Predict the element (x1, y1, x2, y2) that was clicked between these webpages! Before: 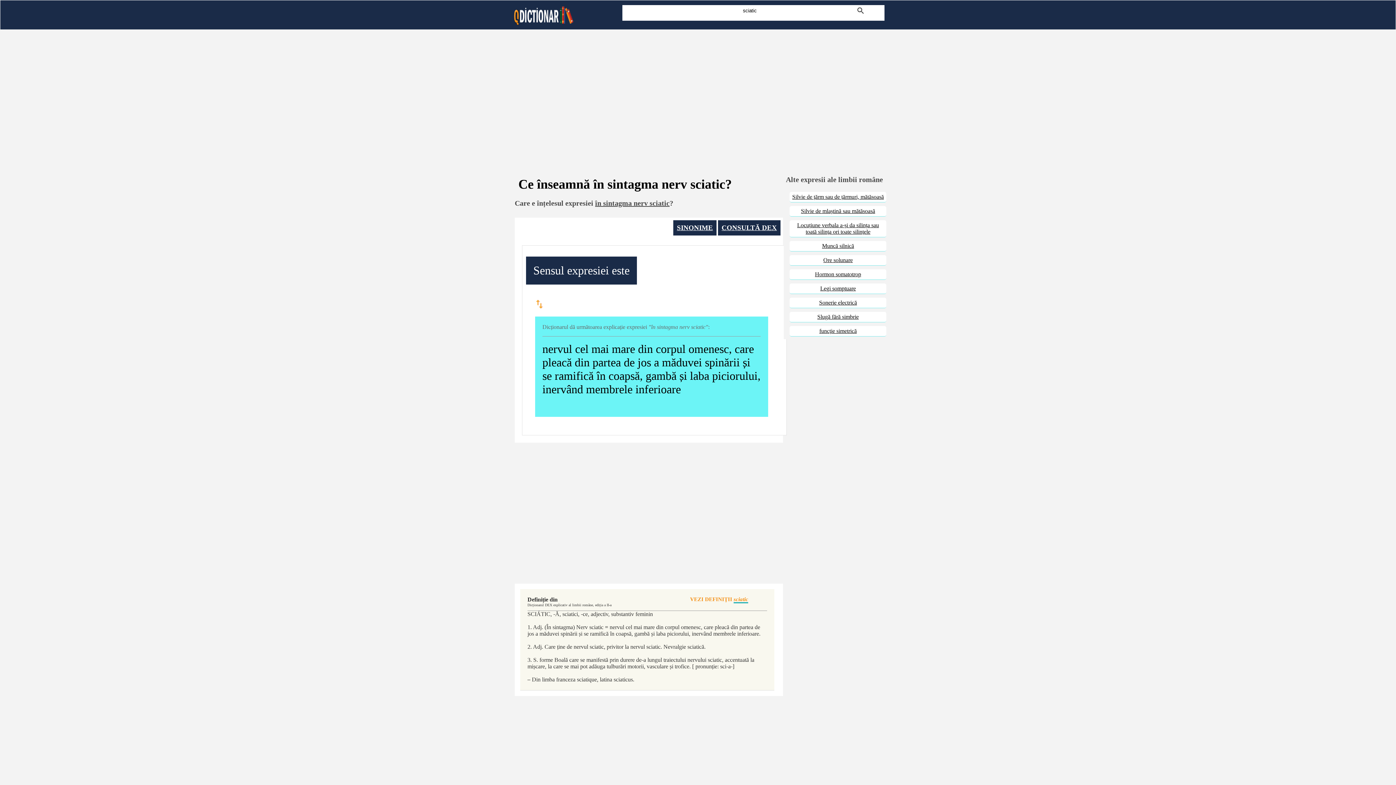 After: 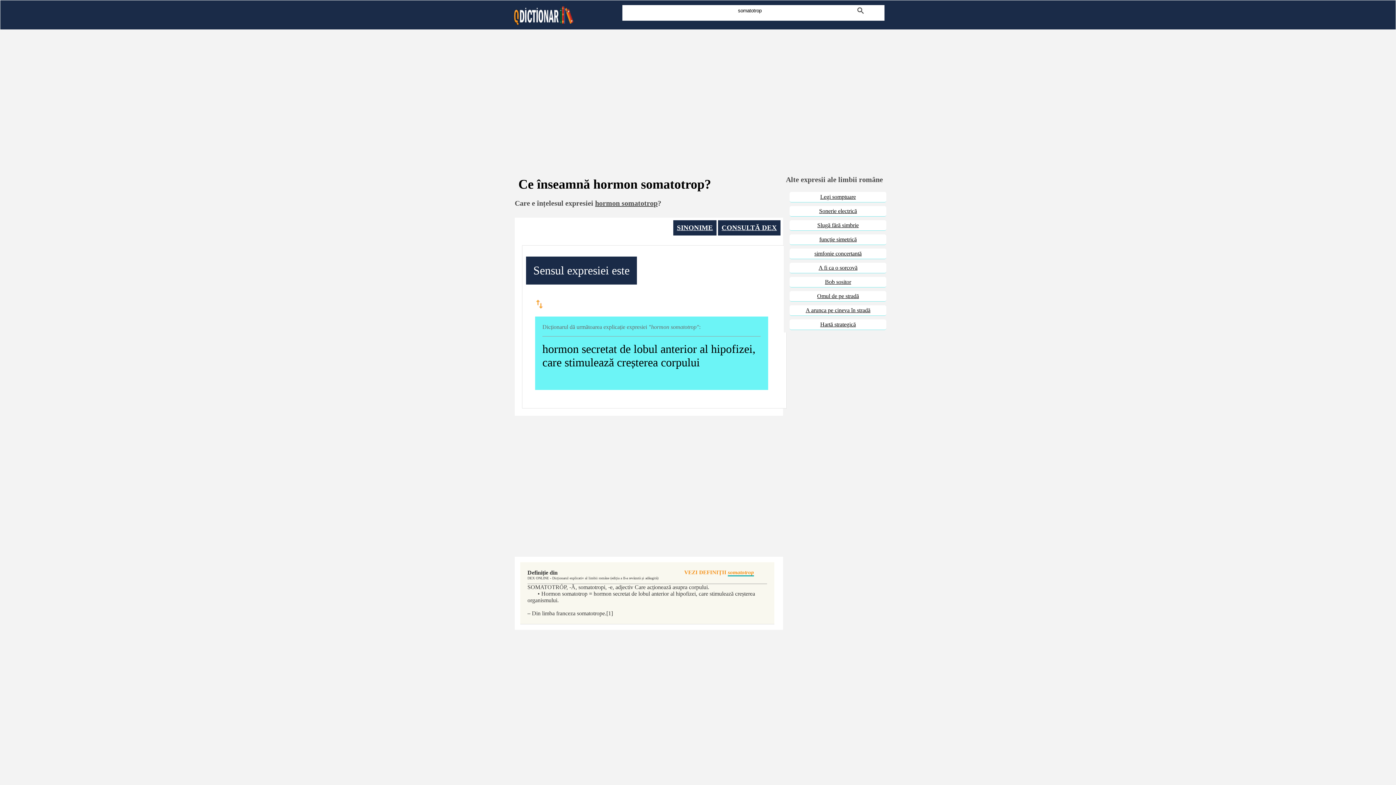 Action: label: Hormon somatotrop bbox: (789, 269, 886, 280)